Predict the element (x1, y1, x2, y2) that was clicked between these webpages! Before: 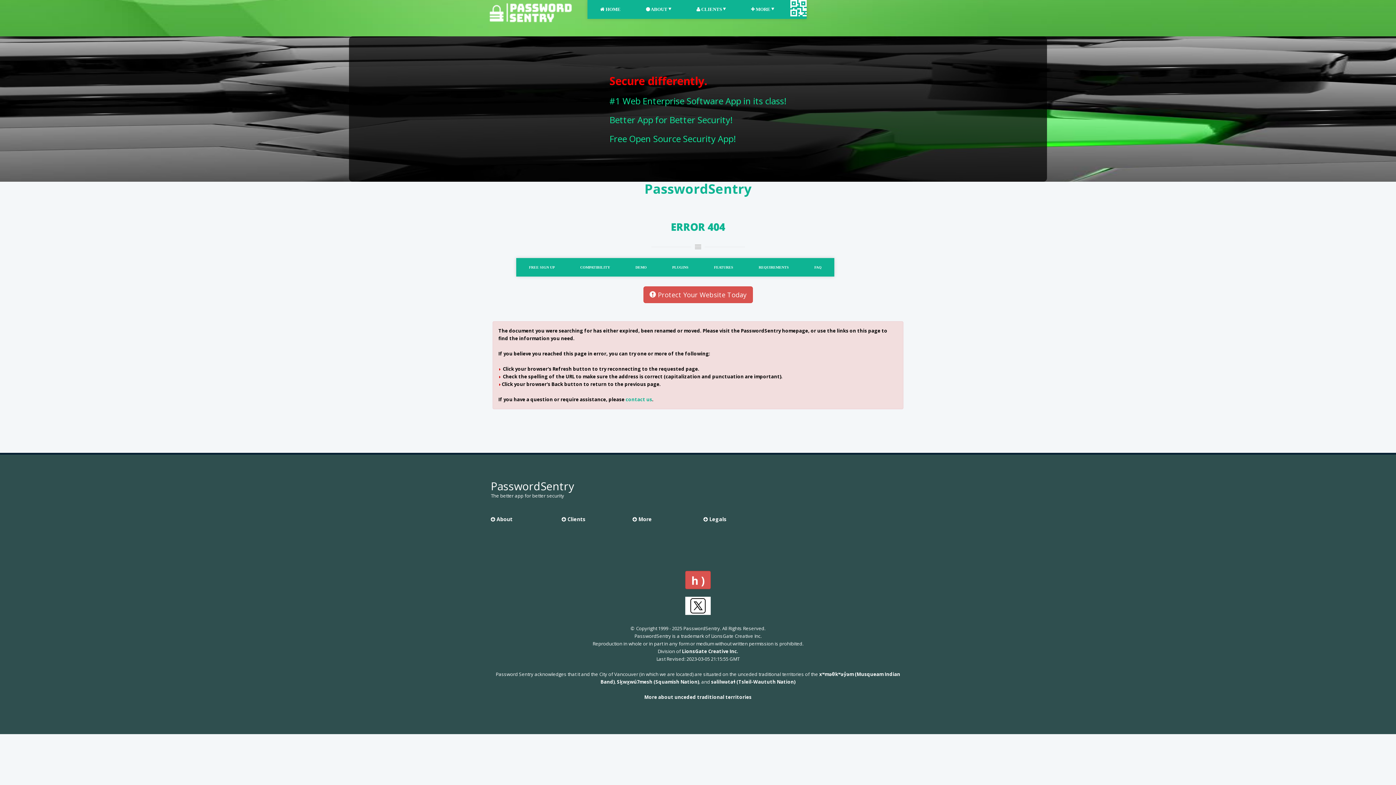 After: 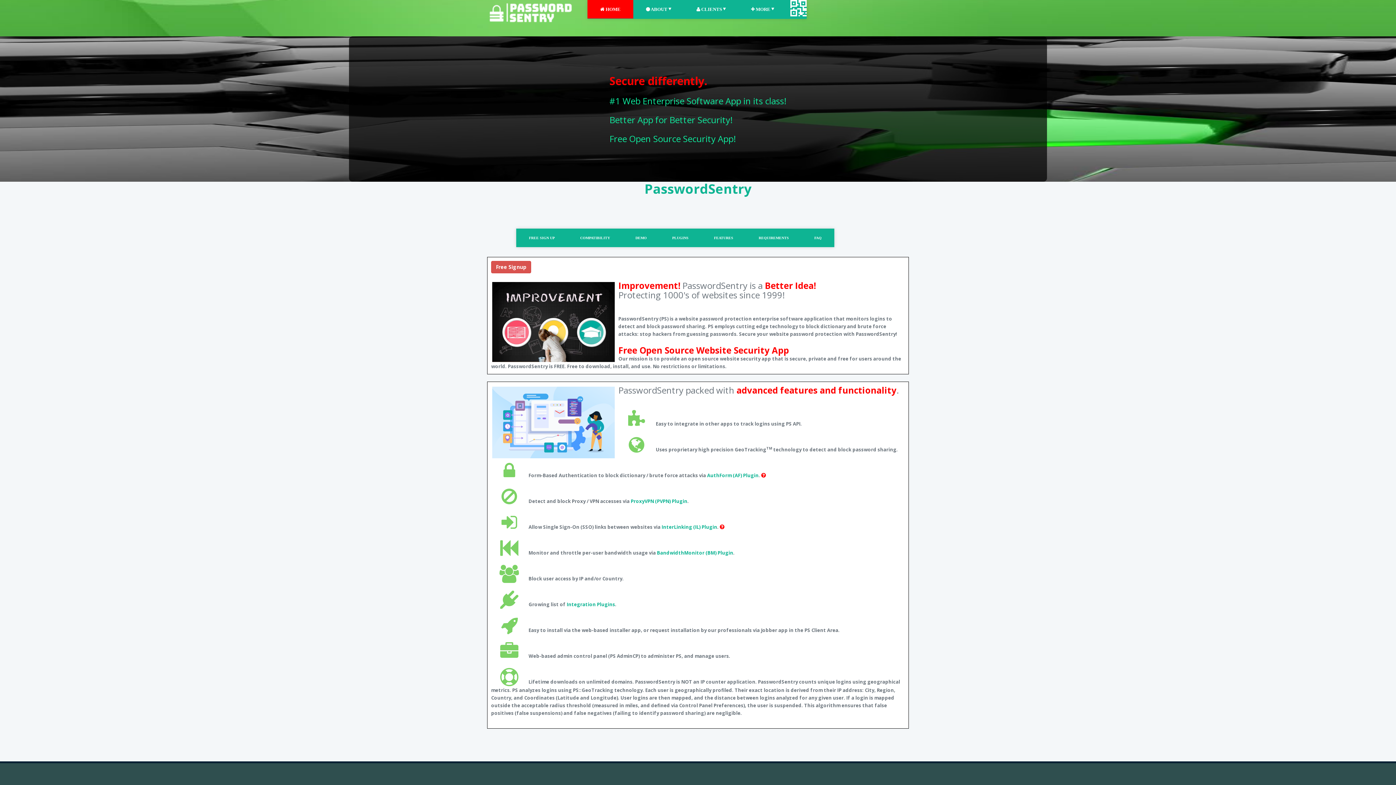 Action: label:  MORE bbox: (738, 0, 786, 18)